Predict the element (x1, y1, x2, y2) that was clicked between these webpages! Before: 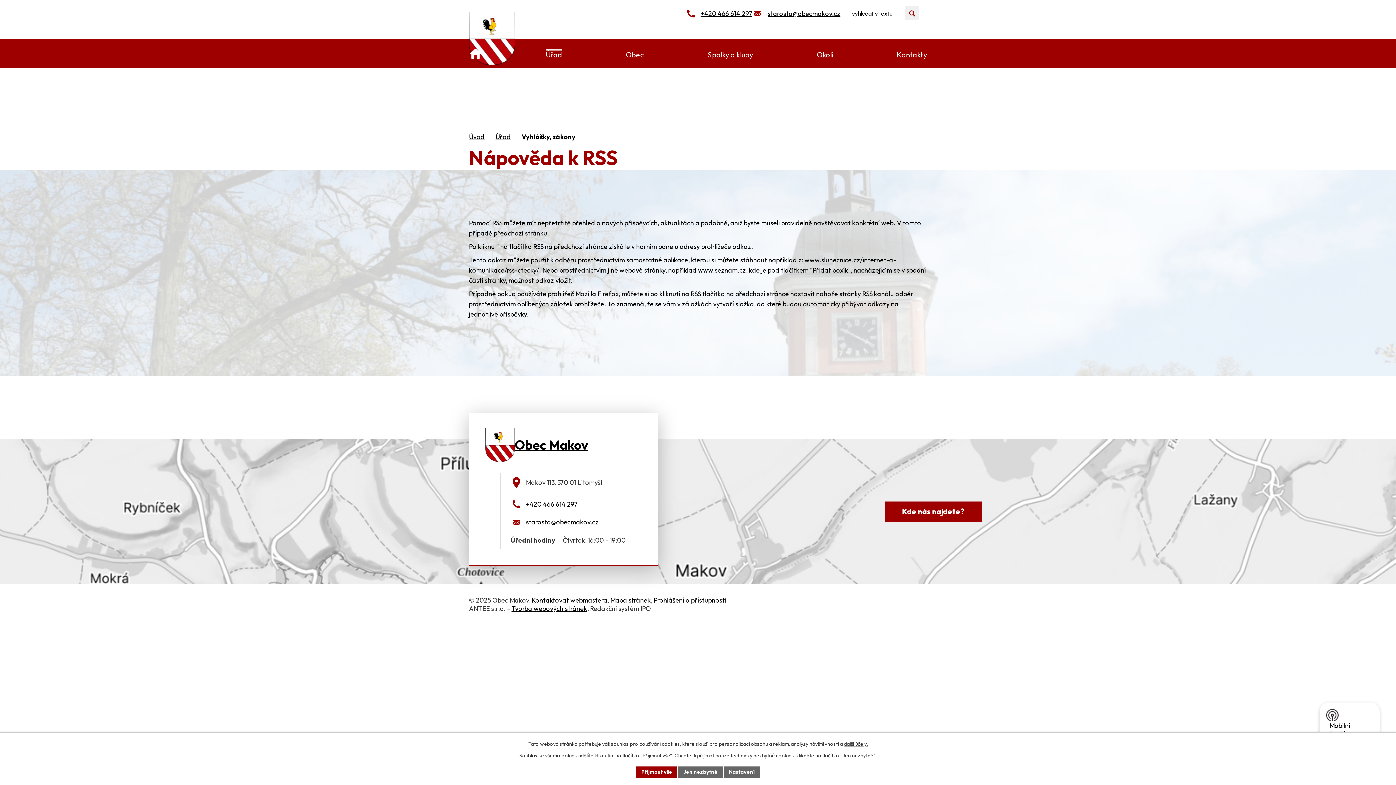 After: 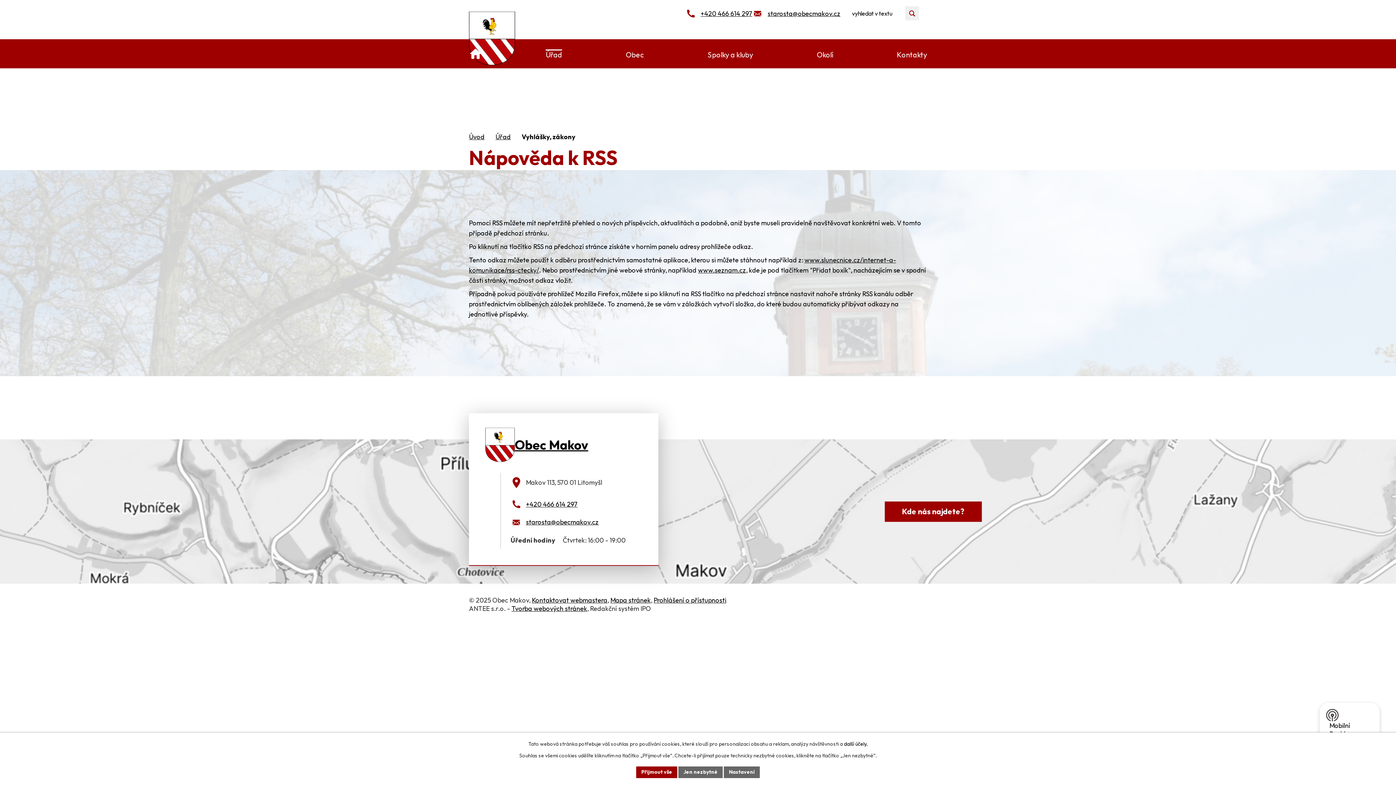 Action: bbox: (844, 741, 867, 747) label: další účely.